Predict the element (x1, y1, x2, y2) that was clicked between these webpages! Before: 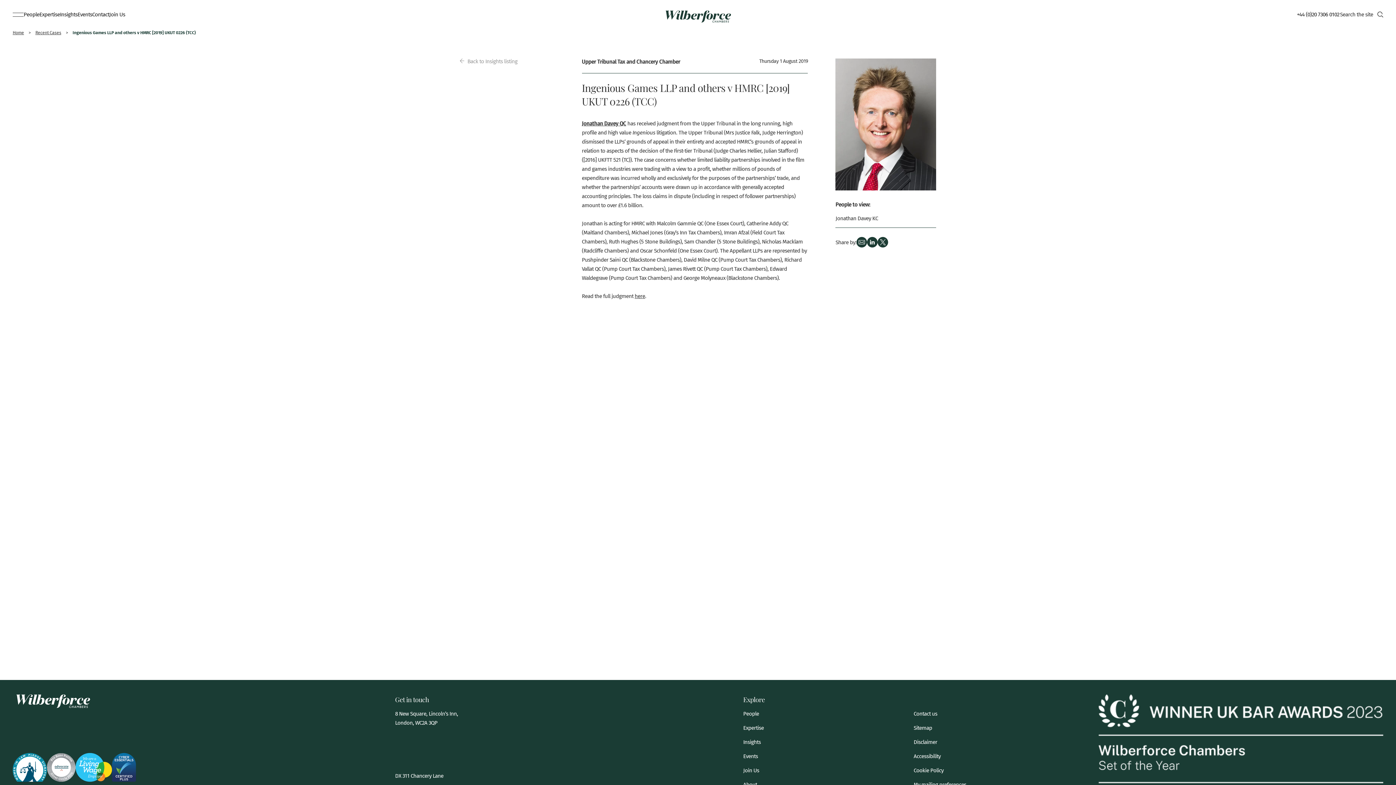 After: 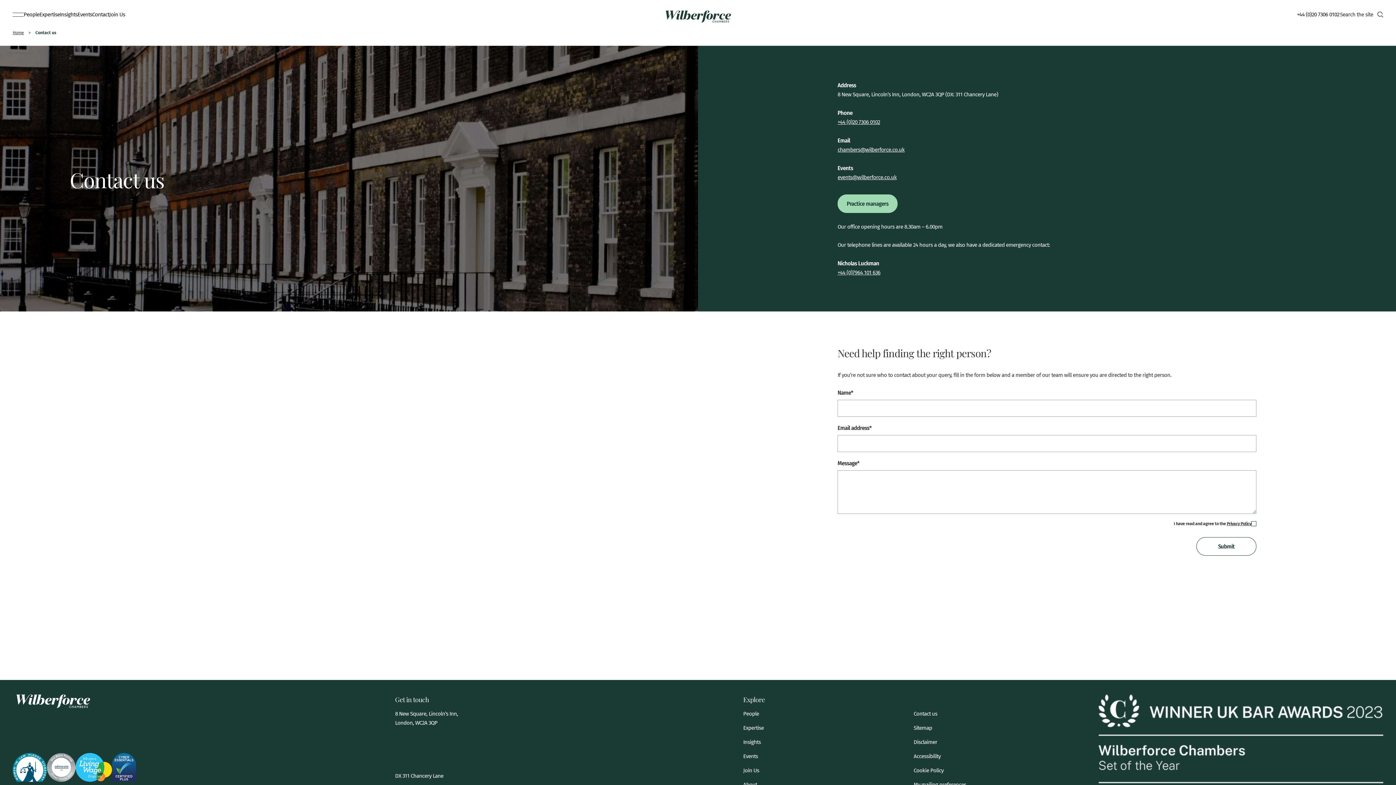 Action: bbox: (92, 8, 109, 20) label: Contact